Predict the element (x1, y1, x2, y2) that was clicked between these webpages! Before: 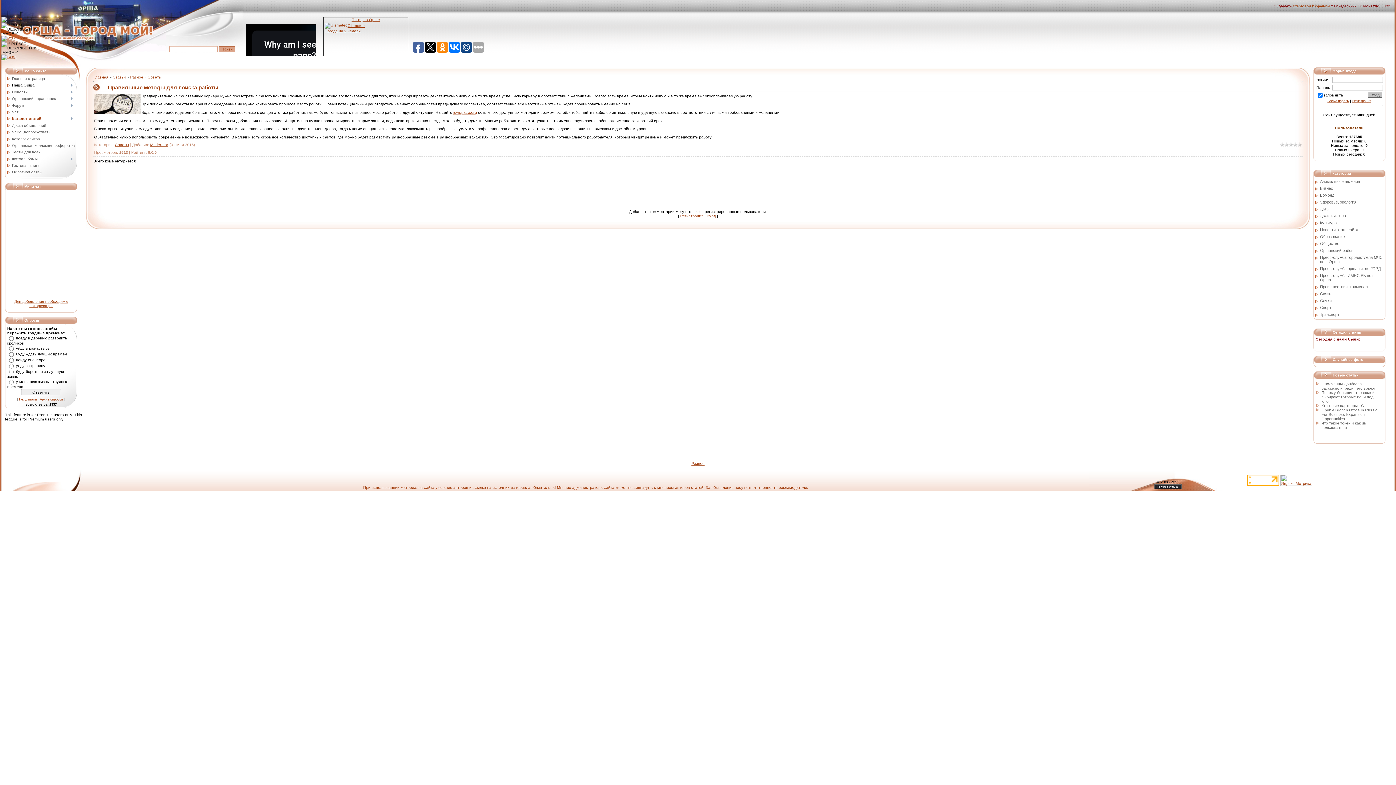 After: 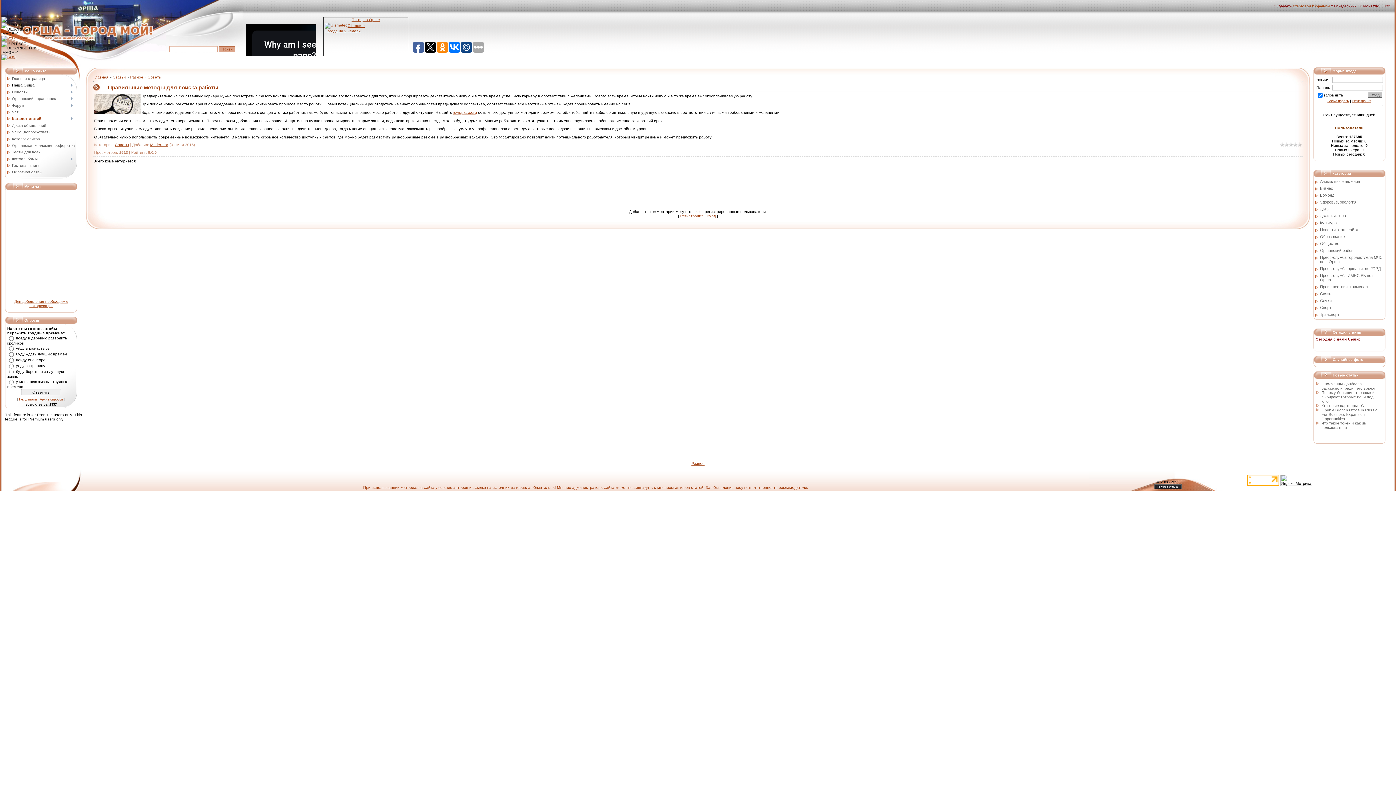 Action: bbox: (1280, 482, 1312, 486)